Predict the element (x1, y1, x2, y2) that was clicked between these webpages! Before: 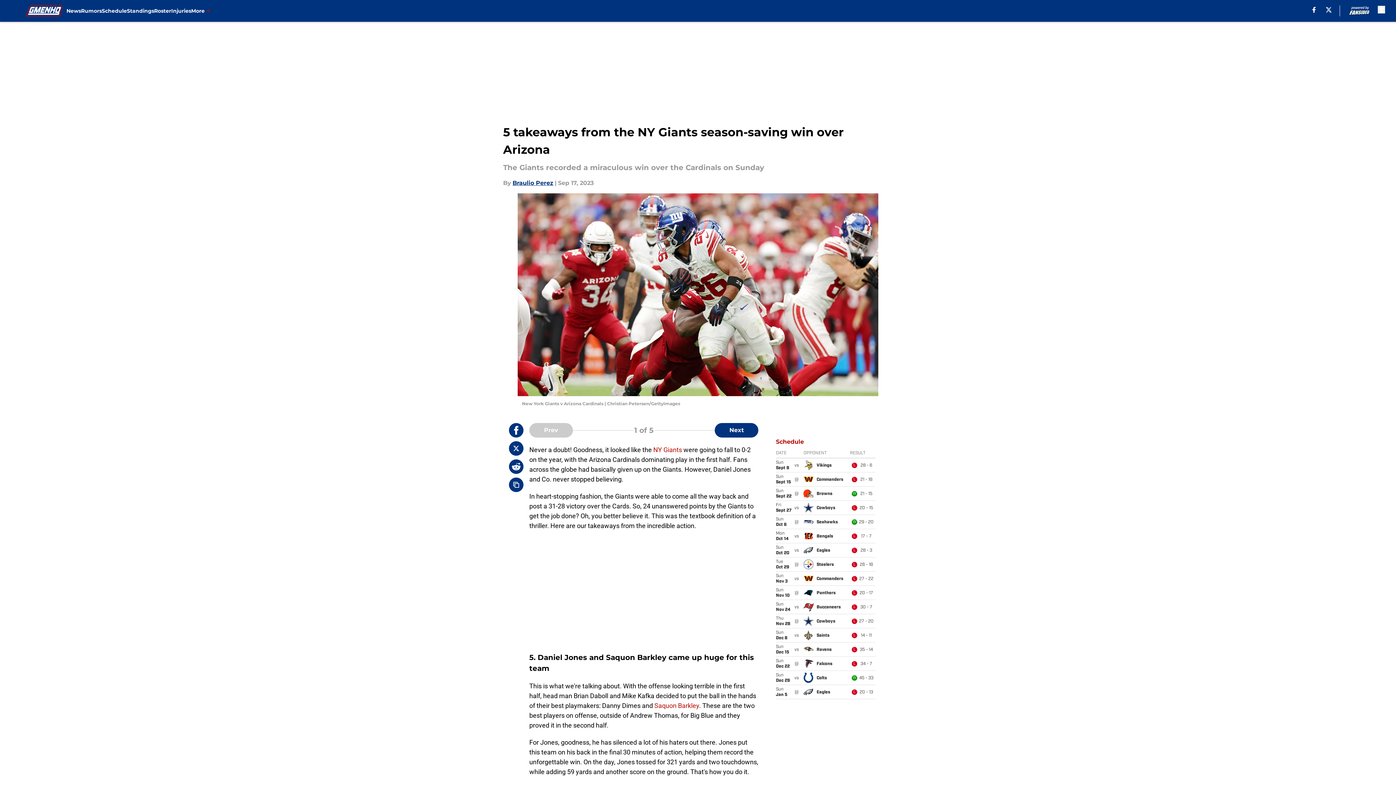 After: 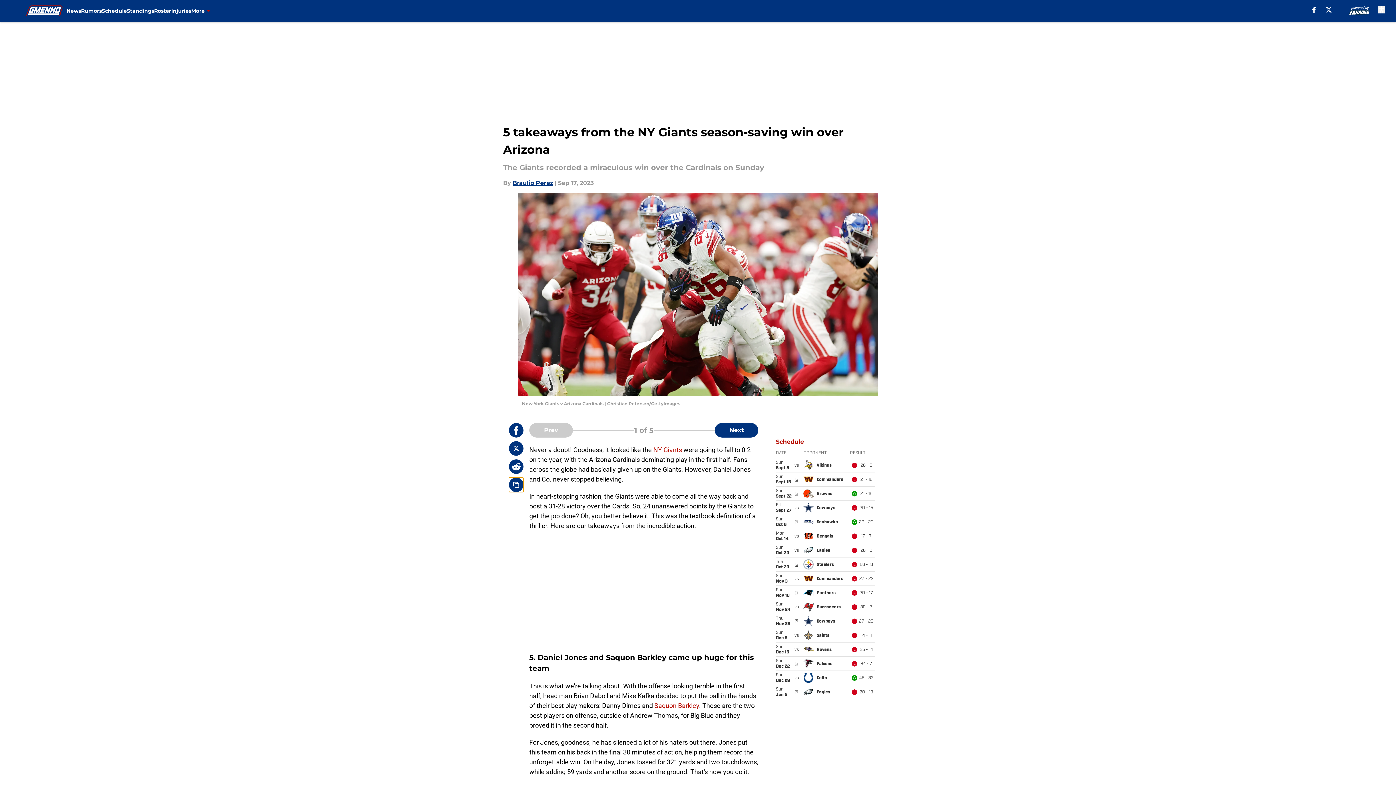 Action: label: copy bbox: (509, 477, 523, 492)